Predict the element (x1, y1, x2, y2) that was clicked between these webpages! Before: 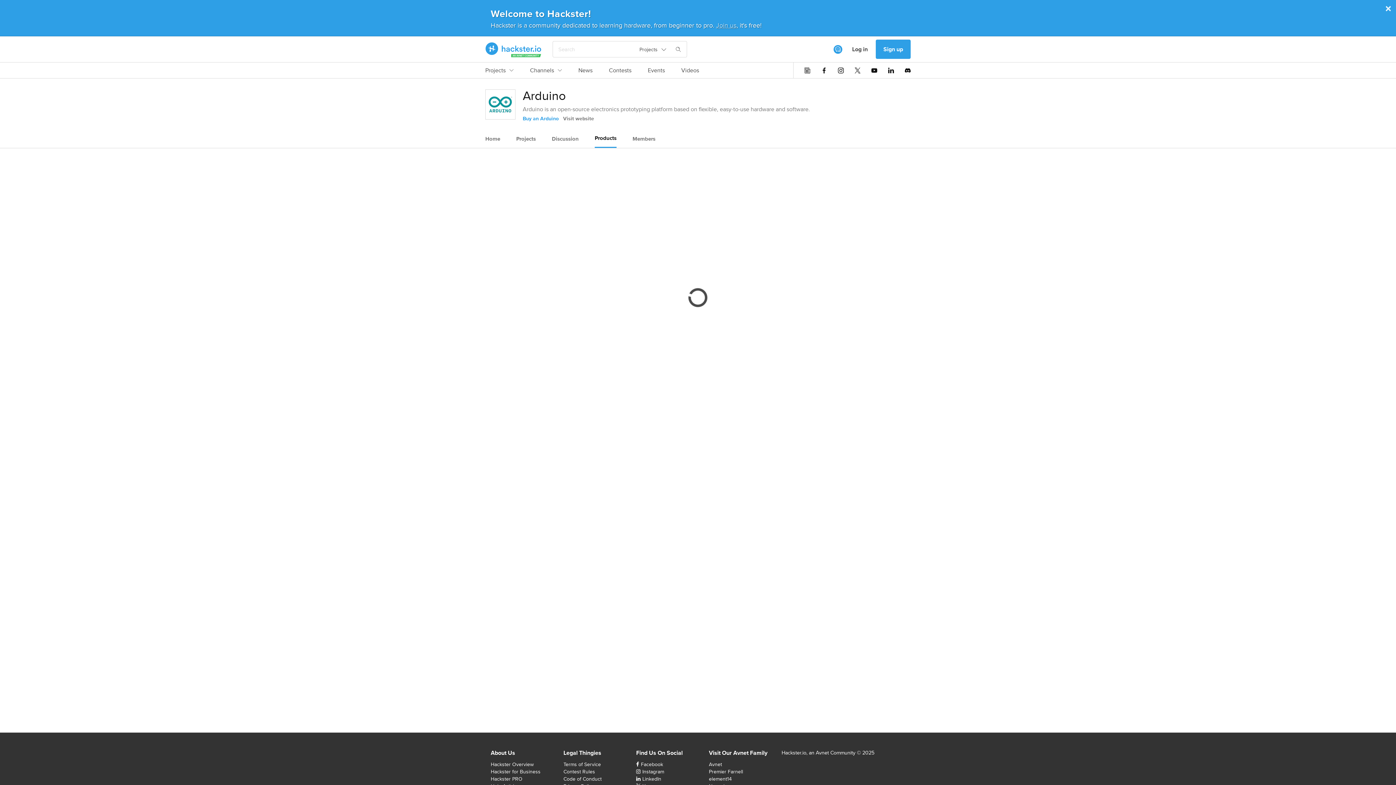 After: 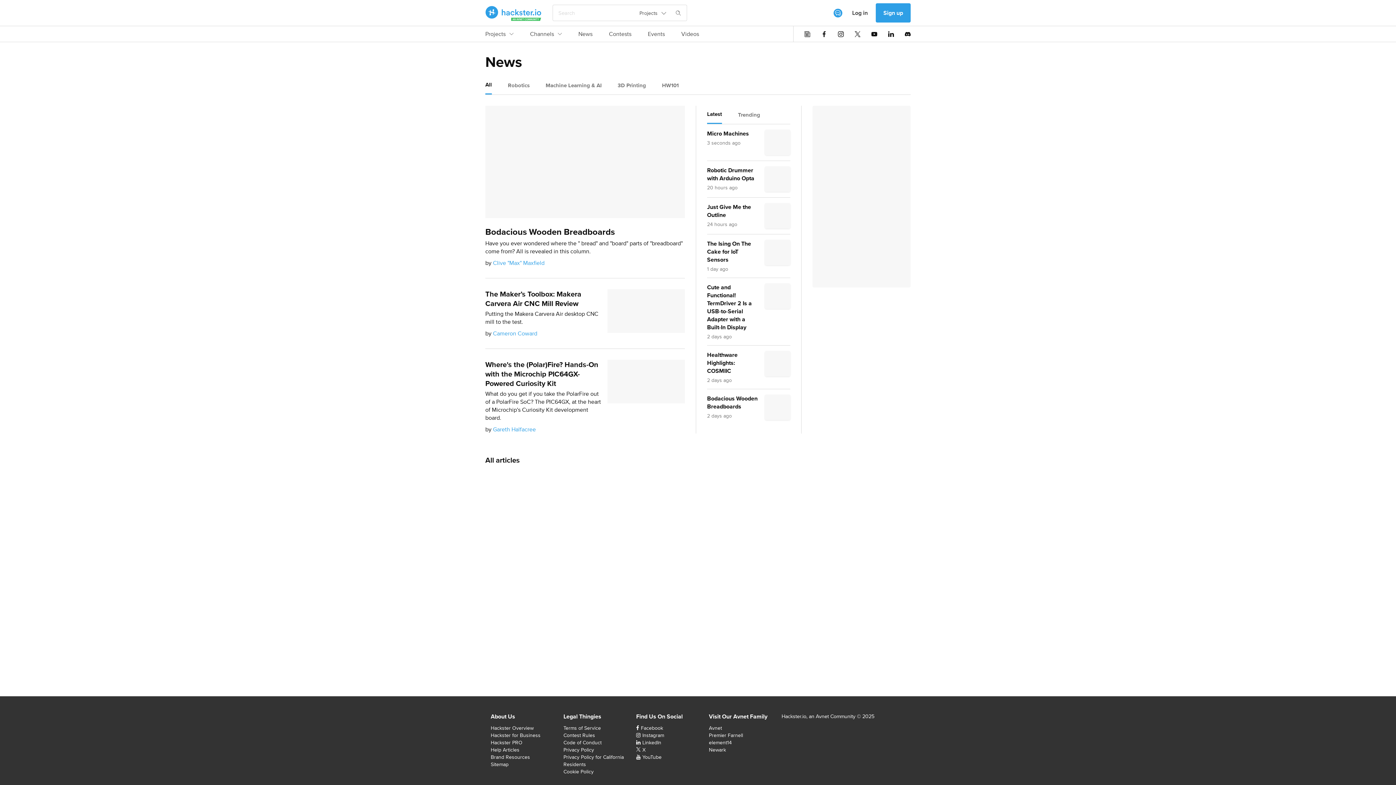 Action: bbox: (578, 66, 592, 78) label: News